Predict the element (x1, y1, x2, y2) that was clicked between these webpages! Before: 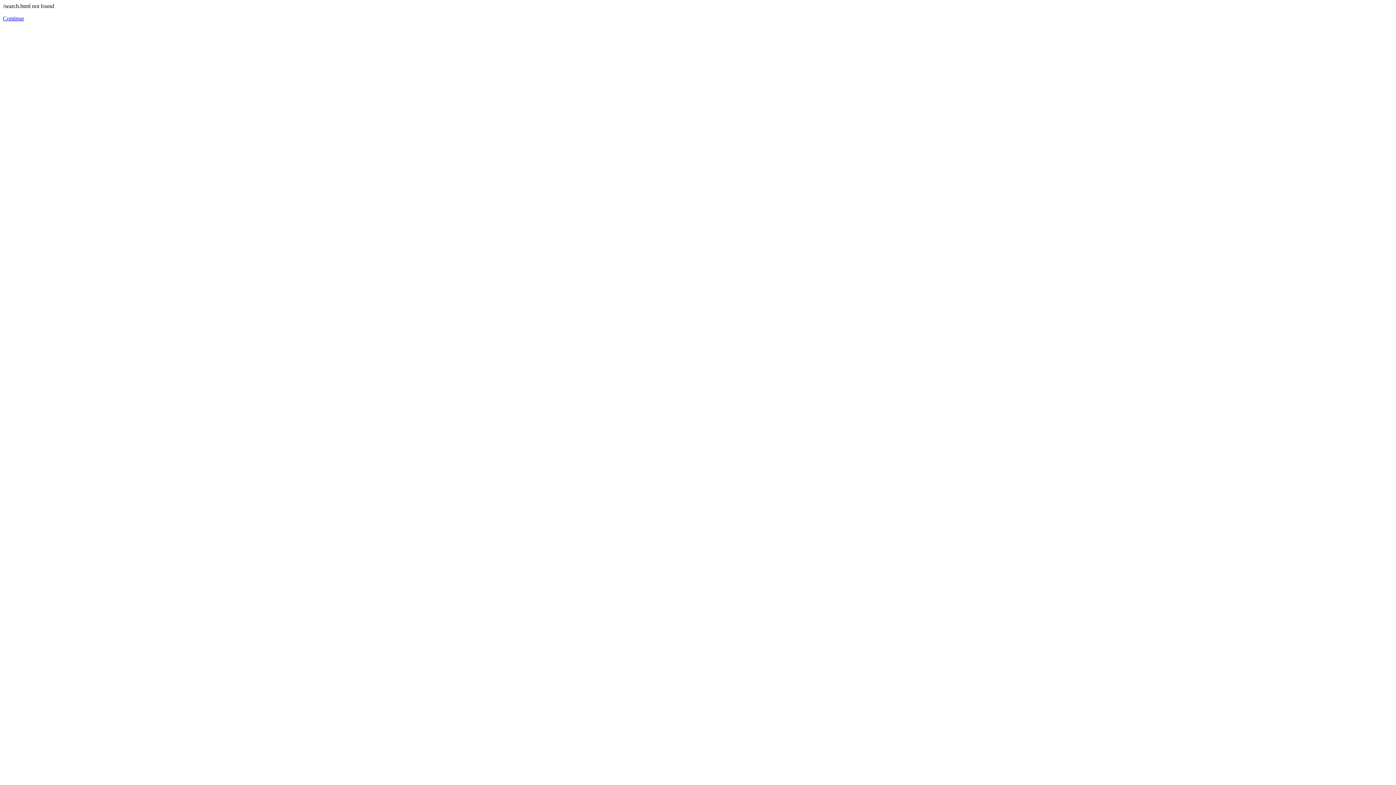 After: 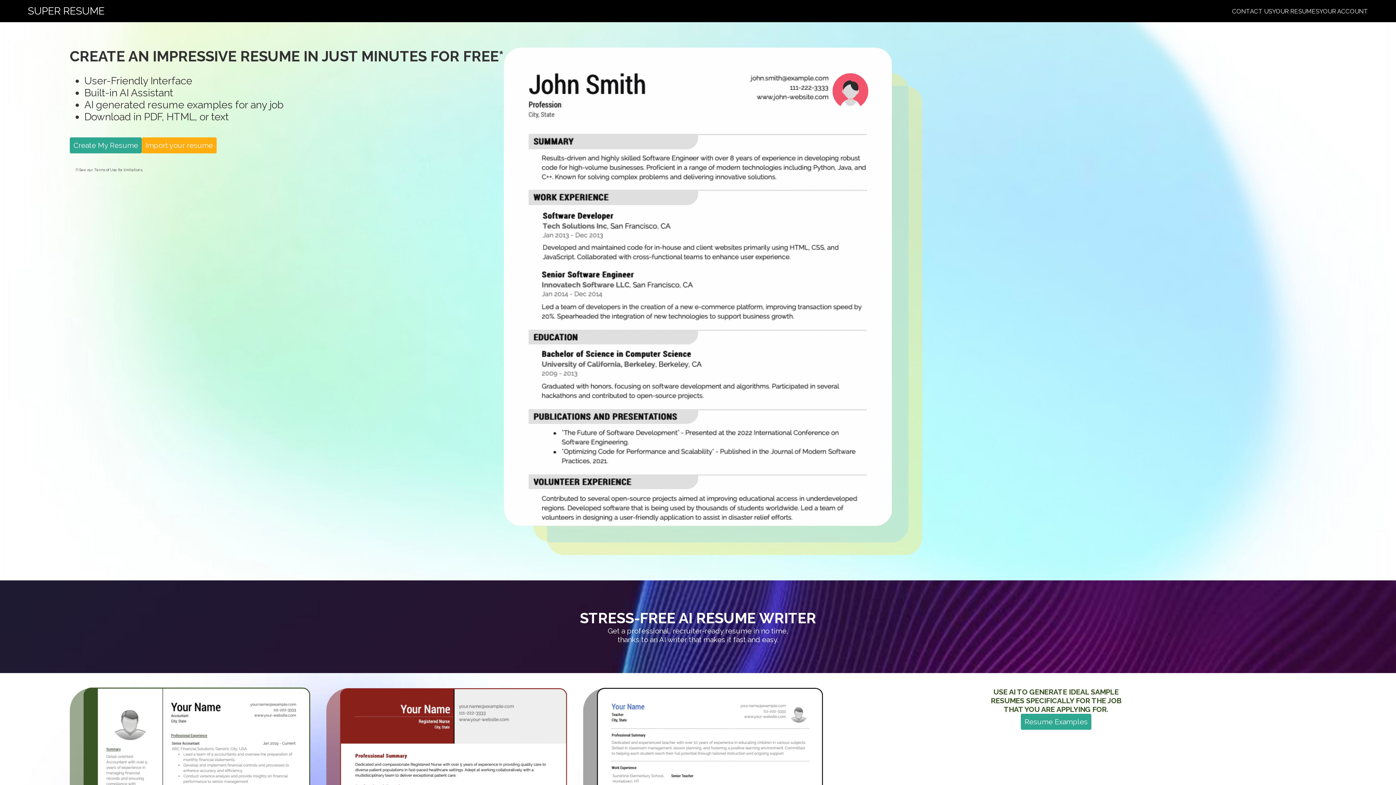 Action: bbox: (2, 15, 24, 21) label: Continue